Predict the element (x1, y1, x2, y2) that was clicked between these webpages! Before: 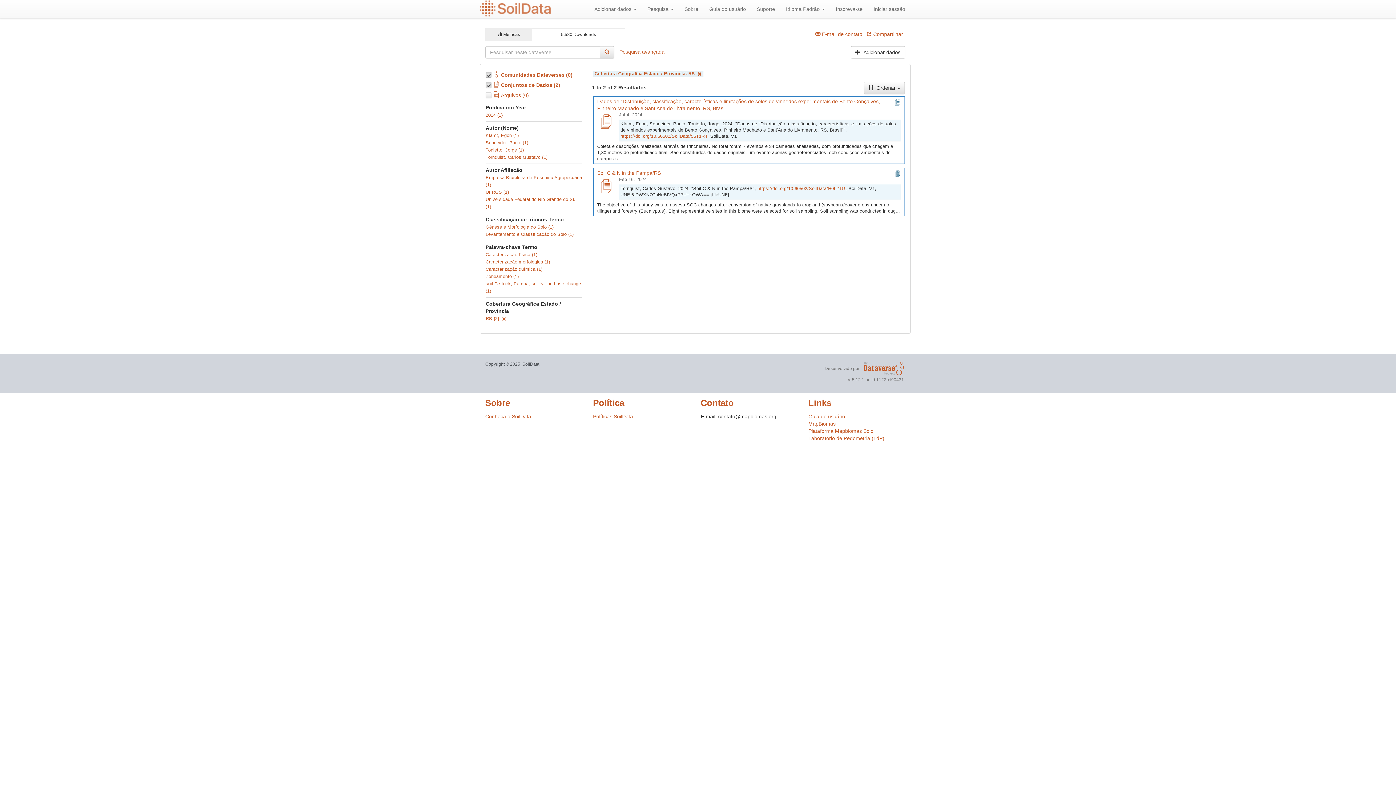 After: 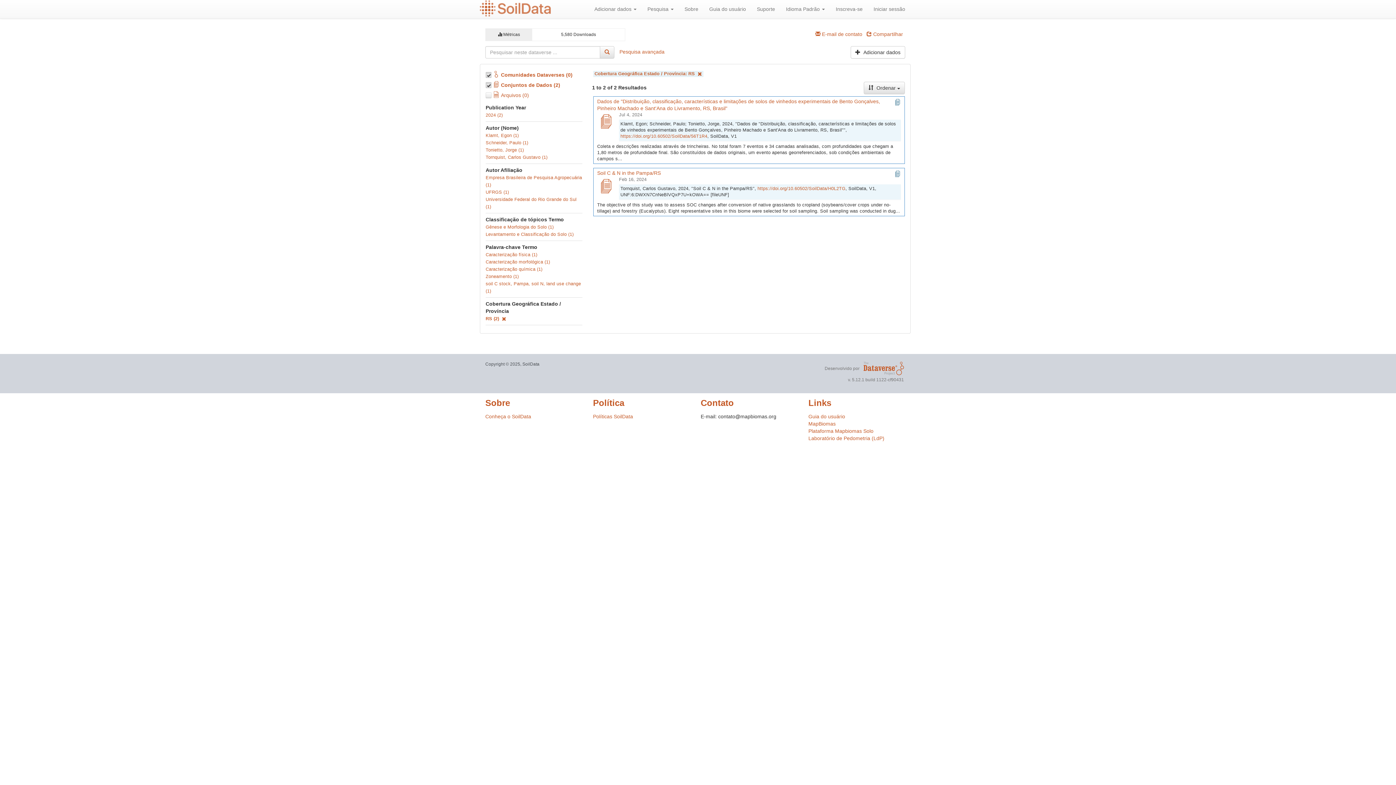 Action: bbox: (862, 365, 905, 371)